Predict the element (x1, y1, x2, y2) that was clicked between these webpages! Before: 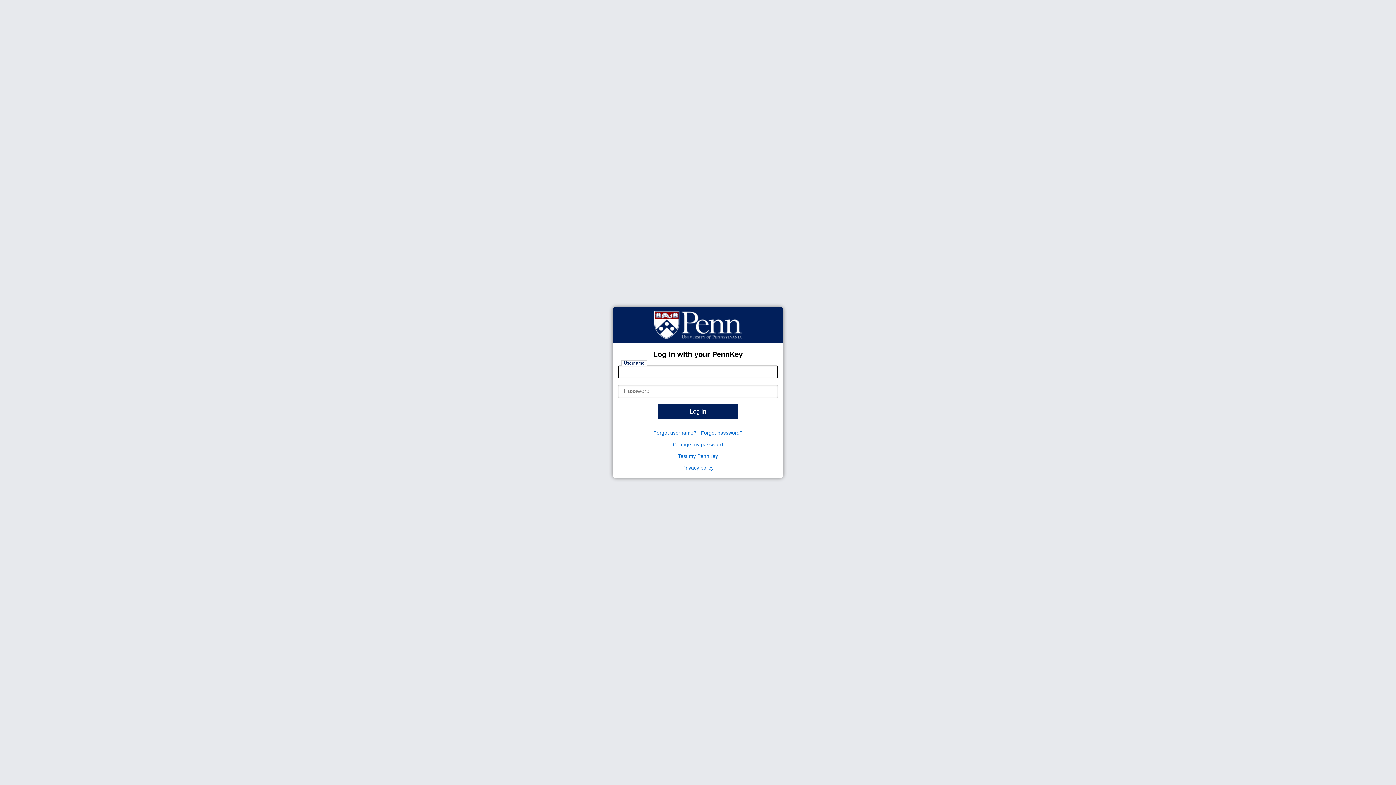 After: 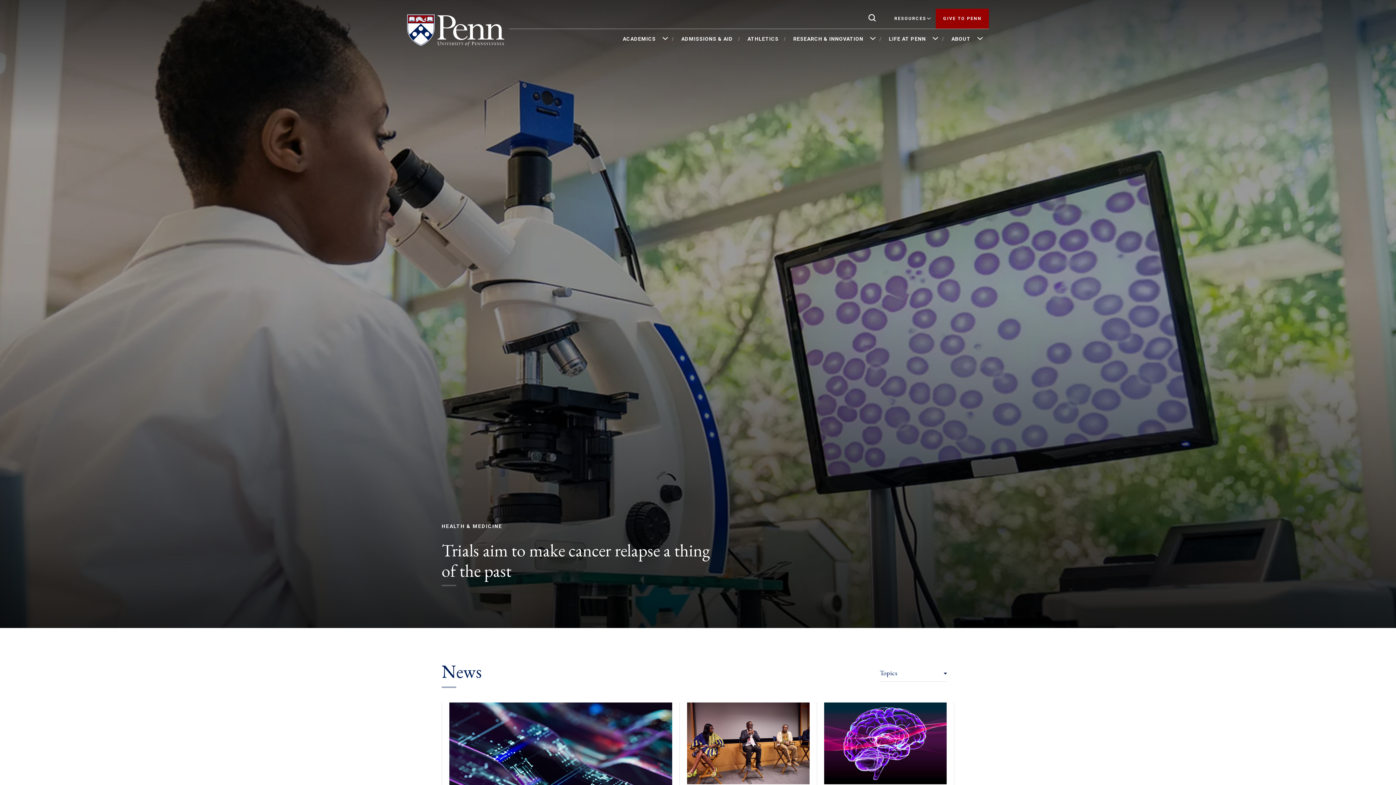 Action: bbox: (654, 306, 741, 343)